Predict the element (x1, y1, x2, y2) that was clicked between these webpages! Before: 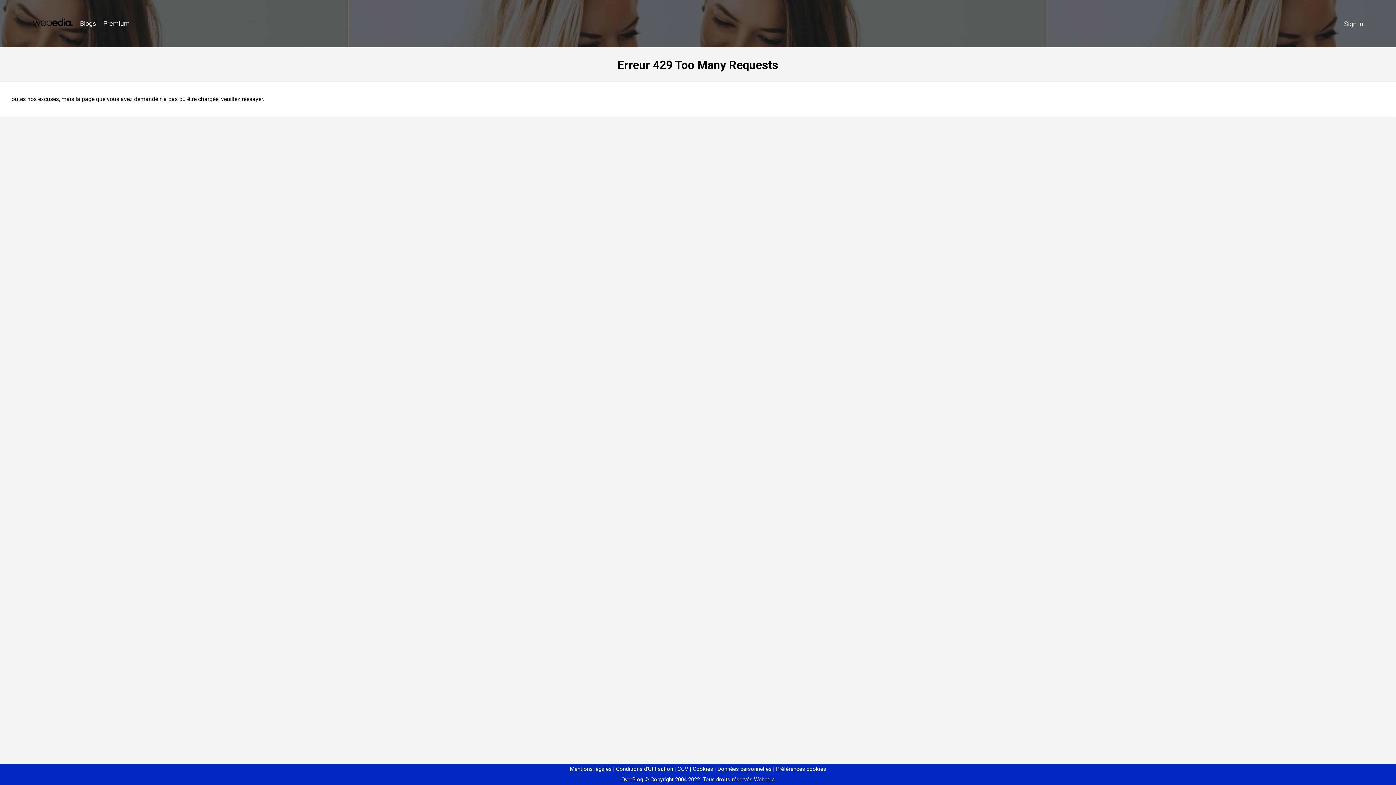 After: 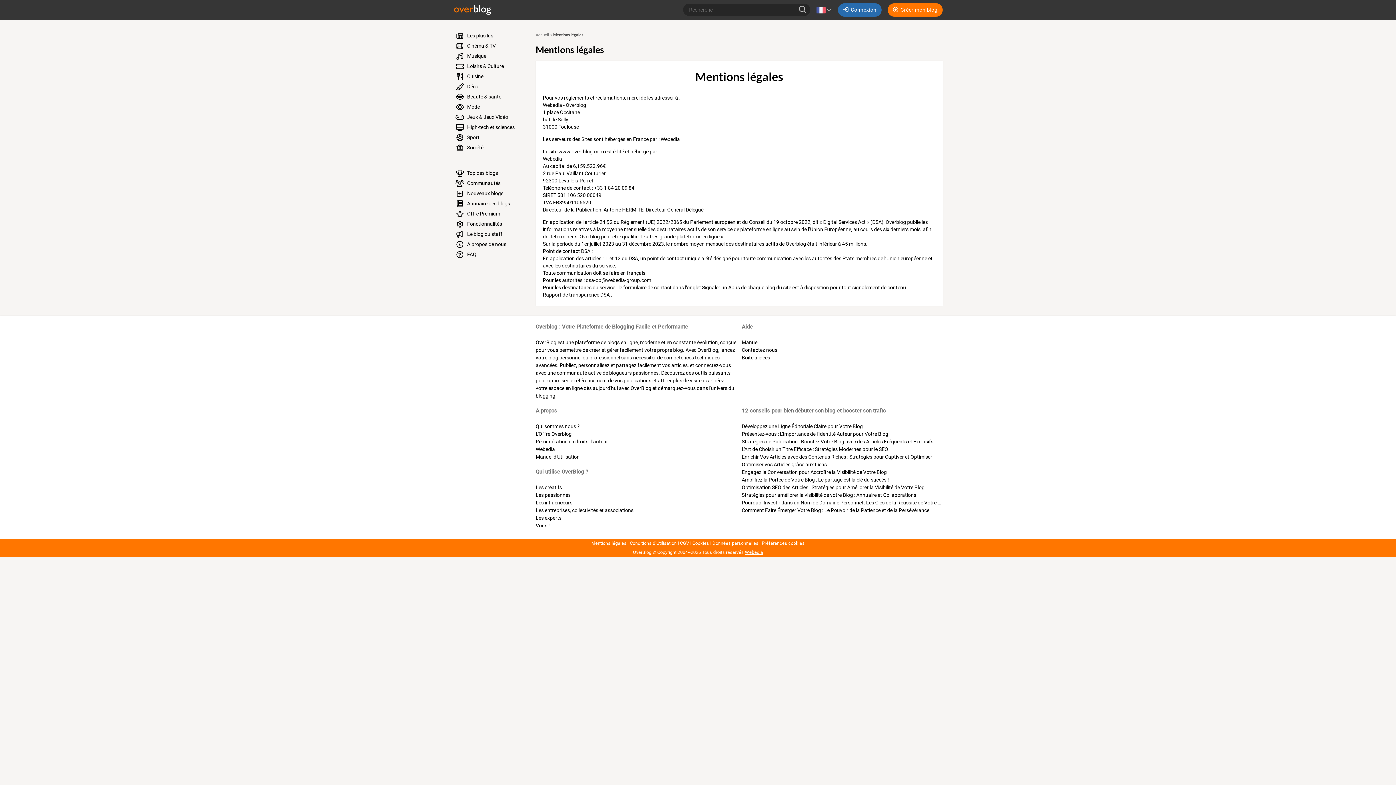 Action: label: Mentions légales bbox: (570, 766, 611, 772)